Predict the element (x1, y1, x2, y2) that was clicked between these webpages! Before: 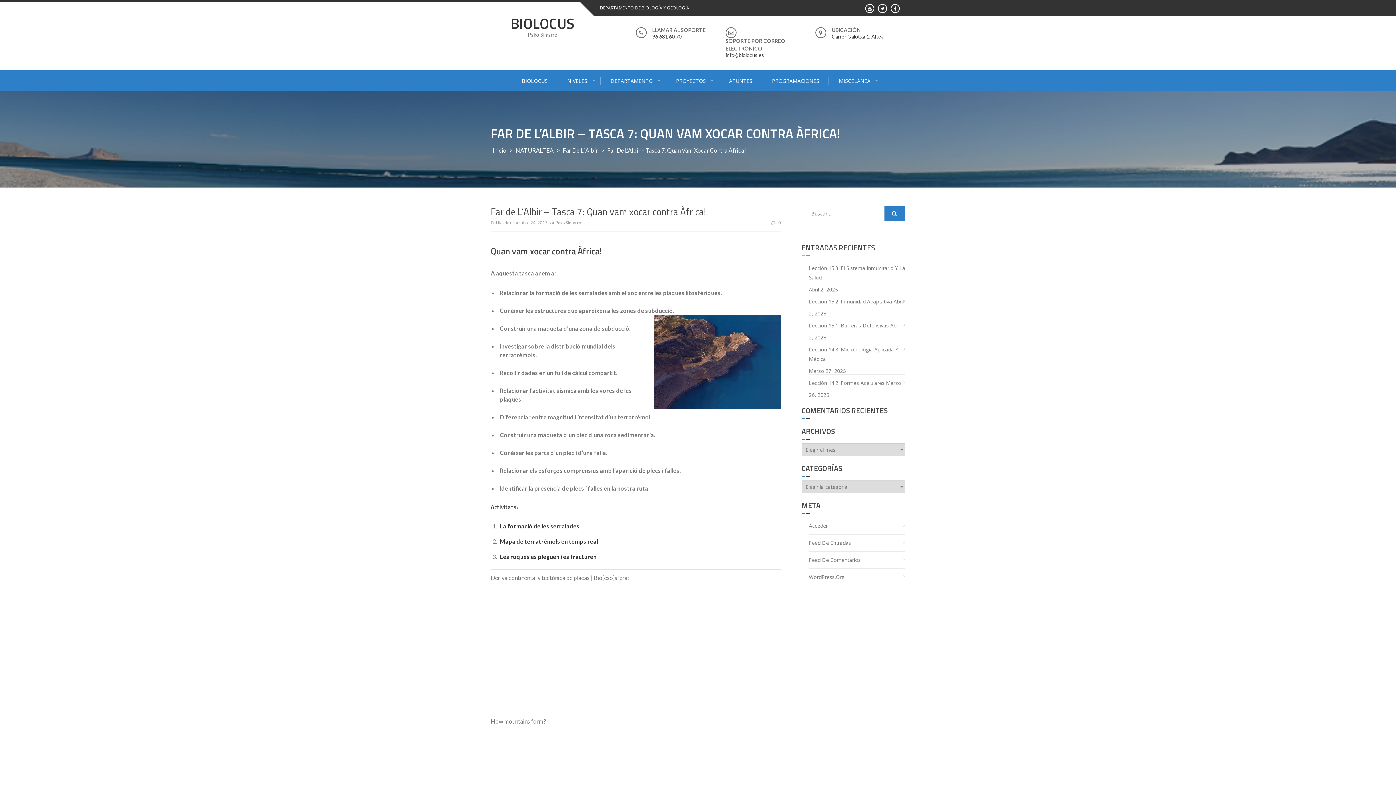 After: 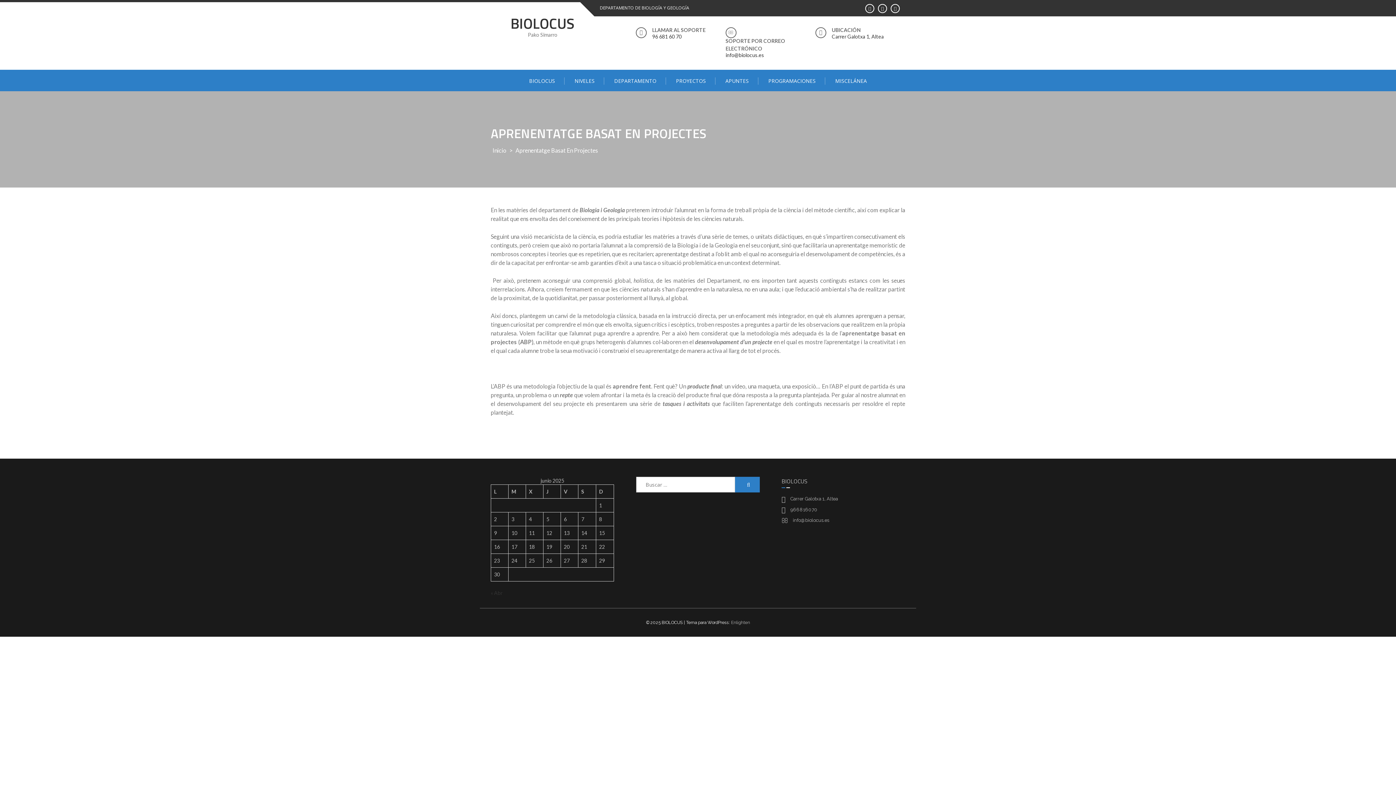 Action: label: PROYECTOS bbox: (667, 77, 719, 84)